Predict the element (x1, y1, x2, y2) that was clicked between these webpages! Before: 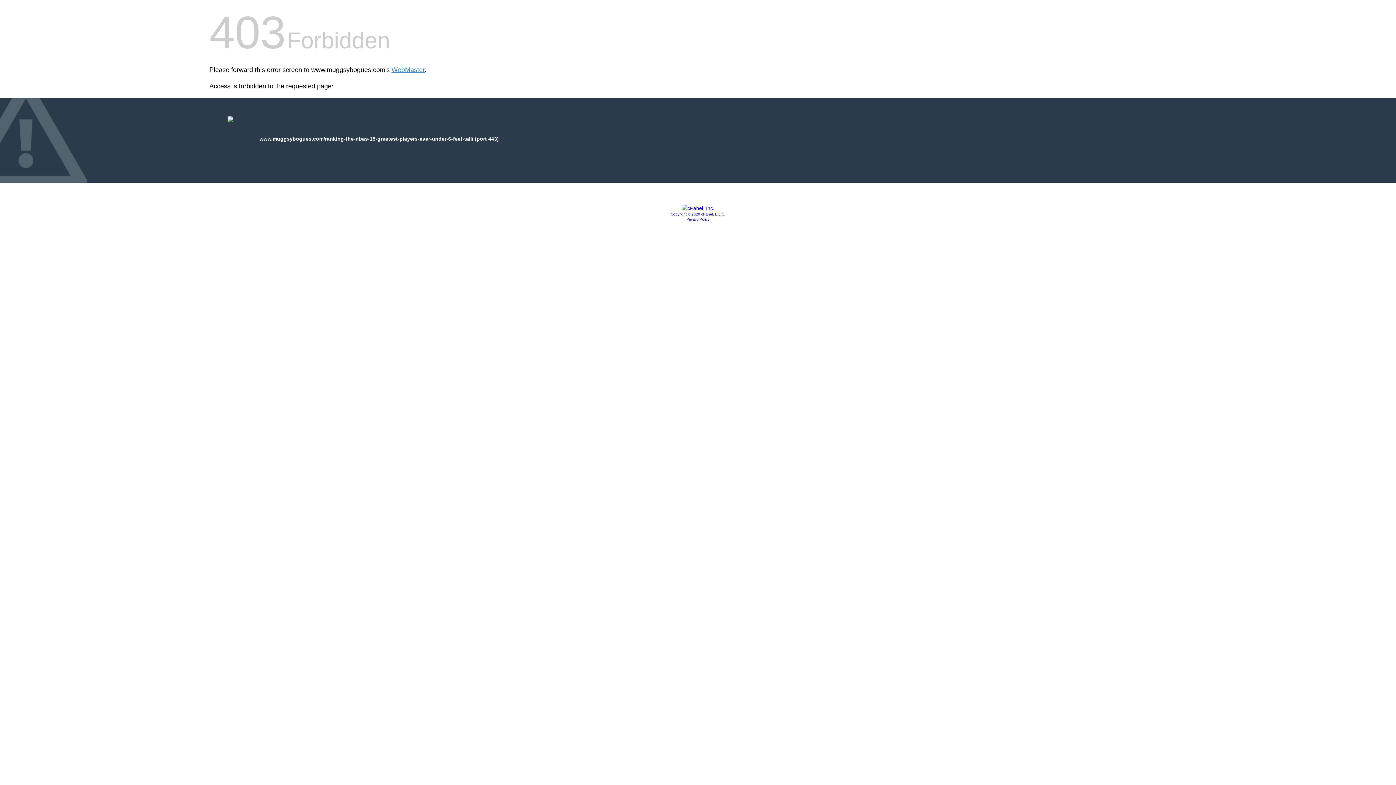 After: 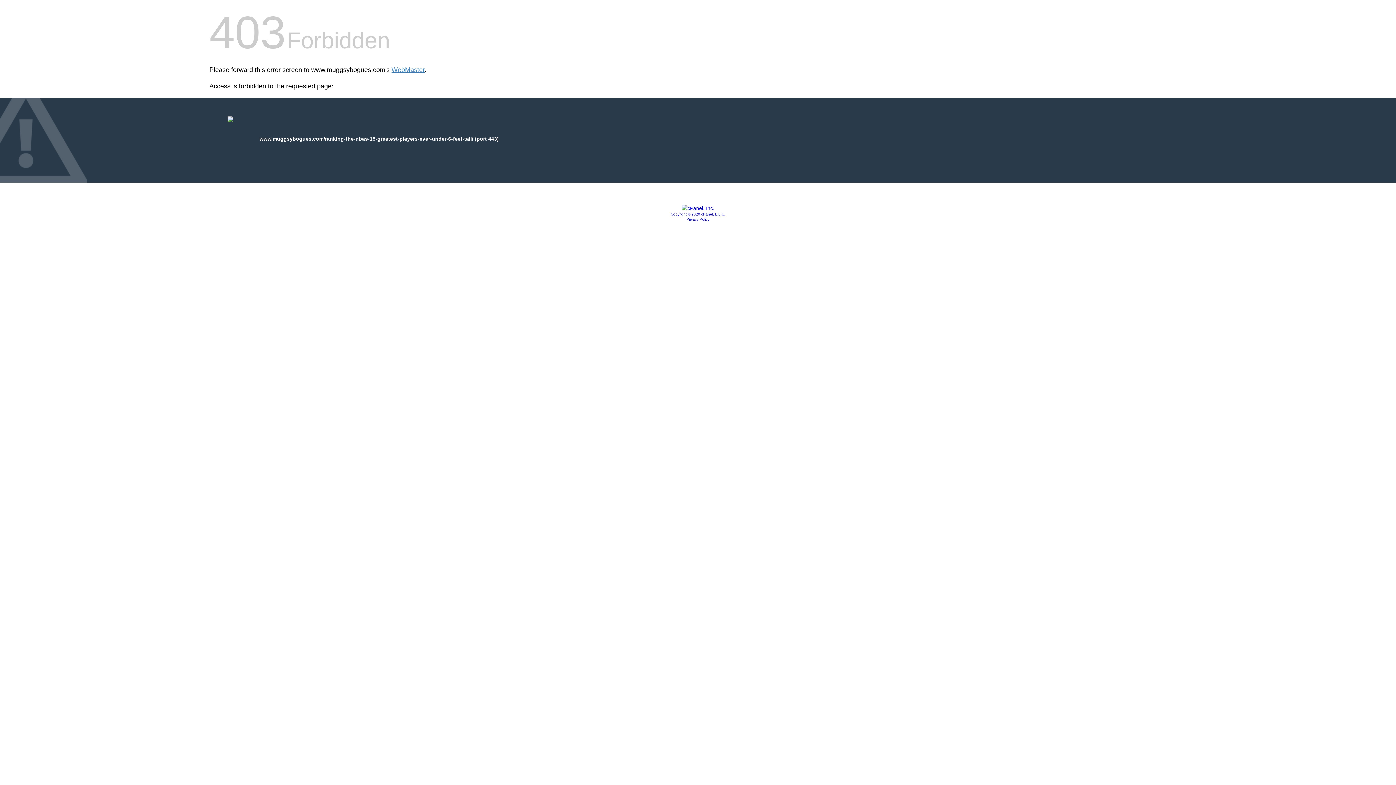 Action: label: Privacy Policy bbox: (686, 217, 709, 221)